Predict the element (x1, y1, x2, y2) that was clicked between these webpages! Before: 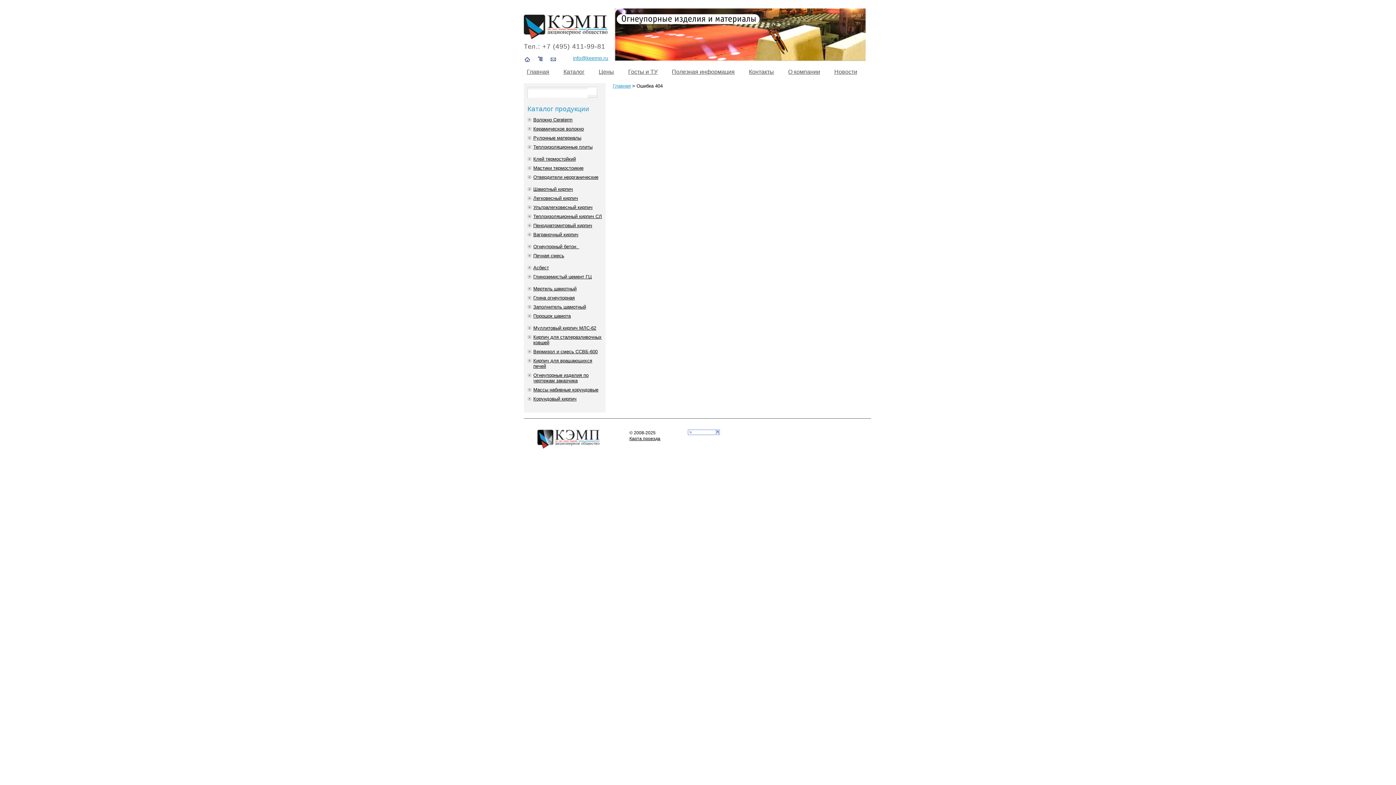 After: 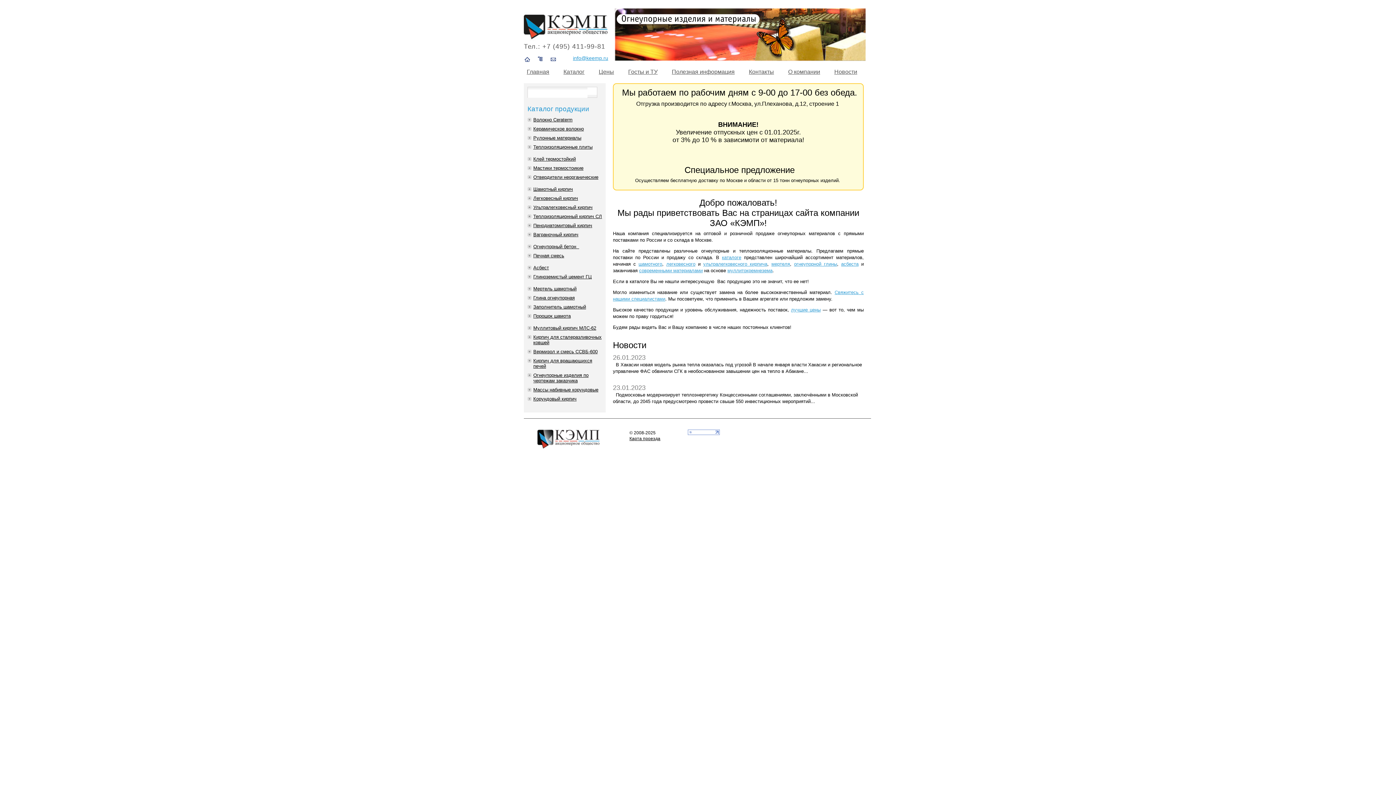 Action: bbox: (524, 58, 530, 63)